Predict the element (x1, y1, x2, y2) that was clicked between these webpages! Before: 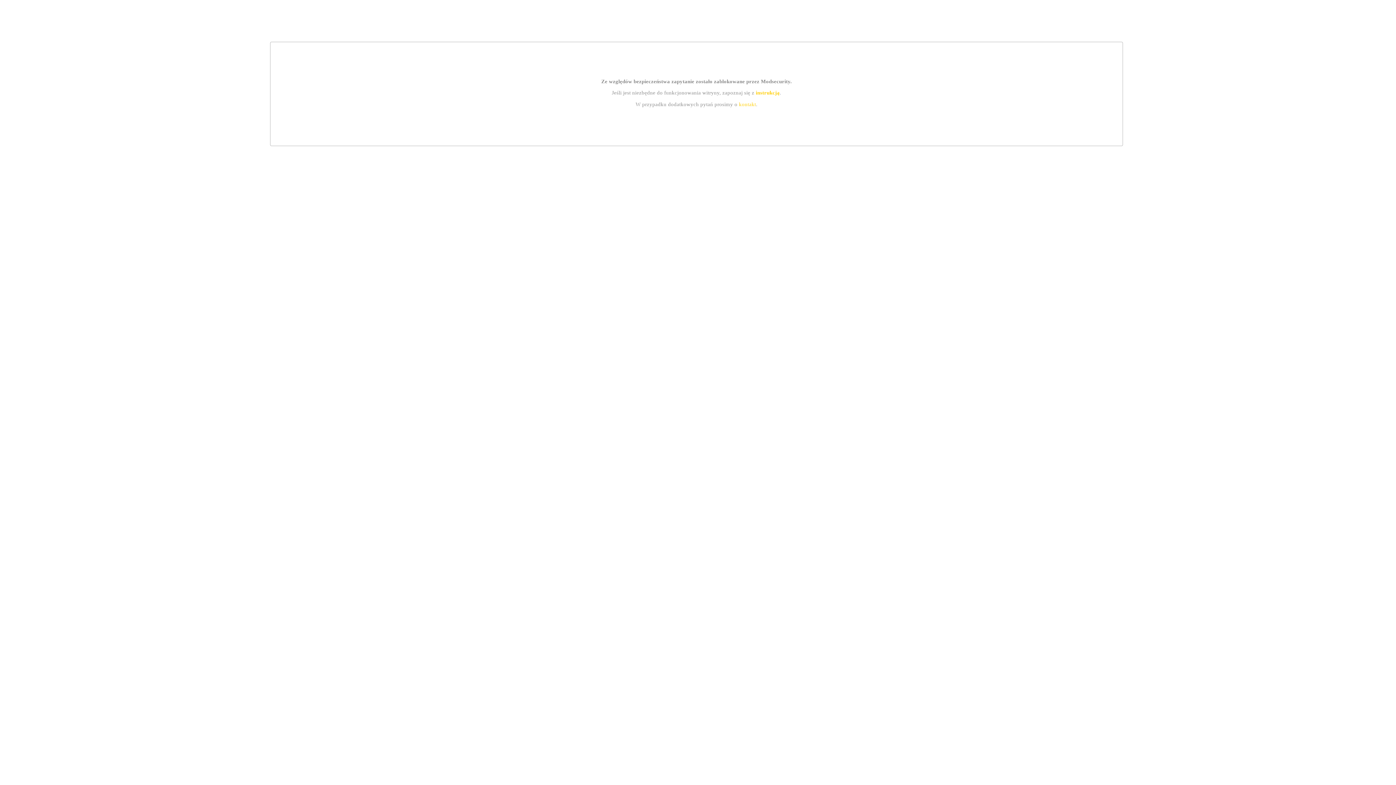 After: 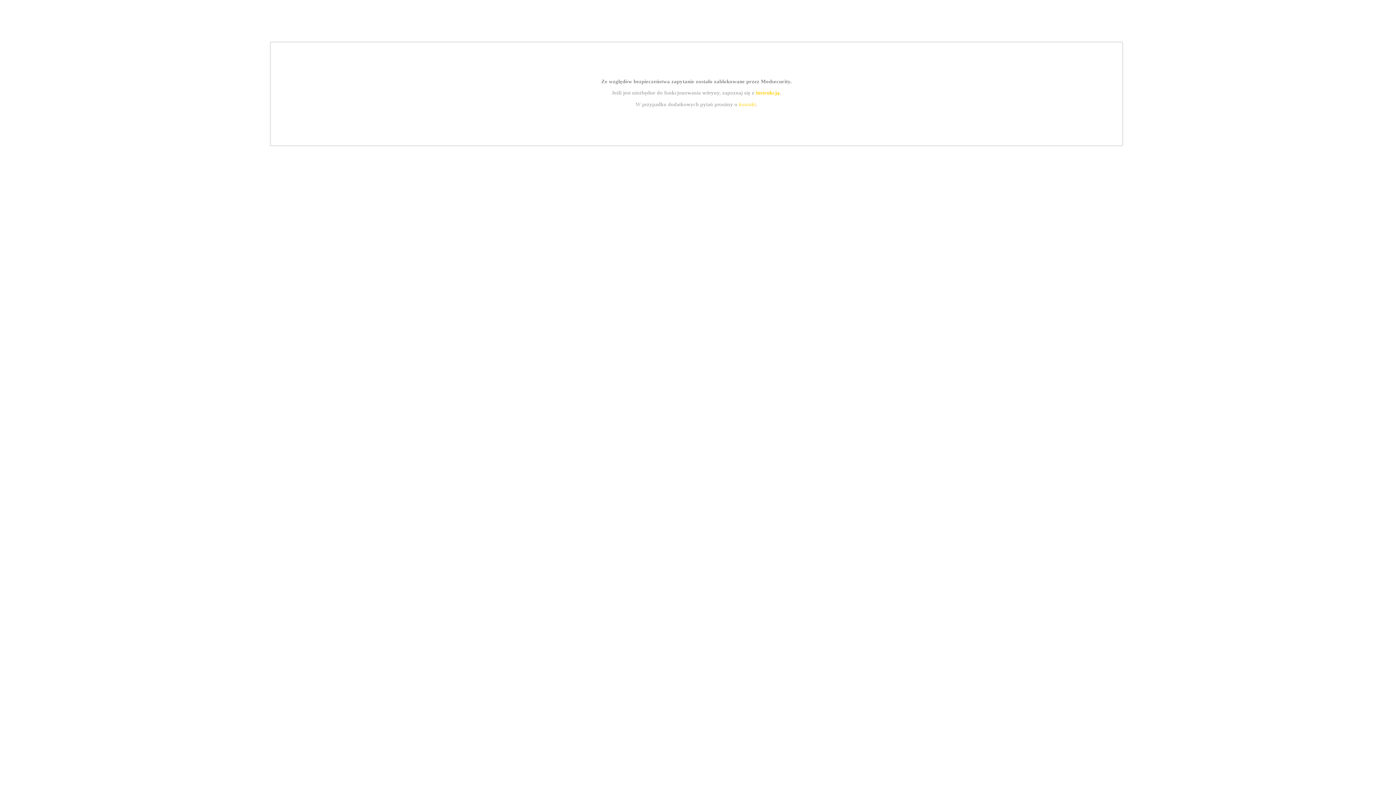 Action: label: instrukcją bbox: (755, 89, 779, 95)